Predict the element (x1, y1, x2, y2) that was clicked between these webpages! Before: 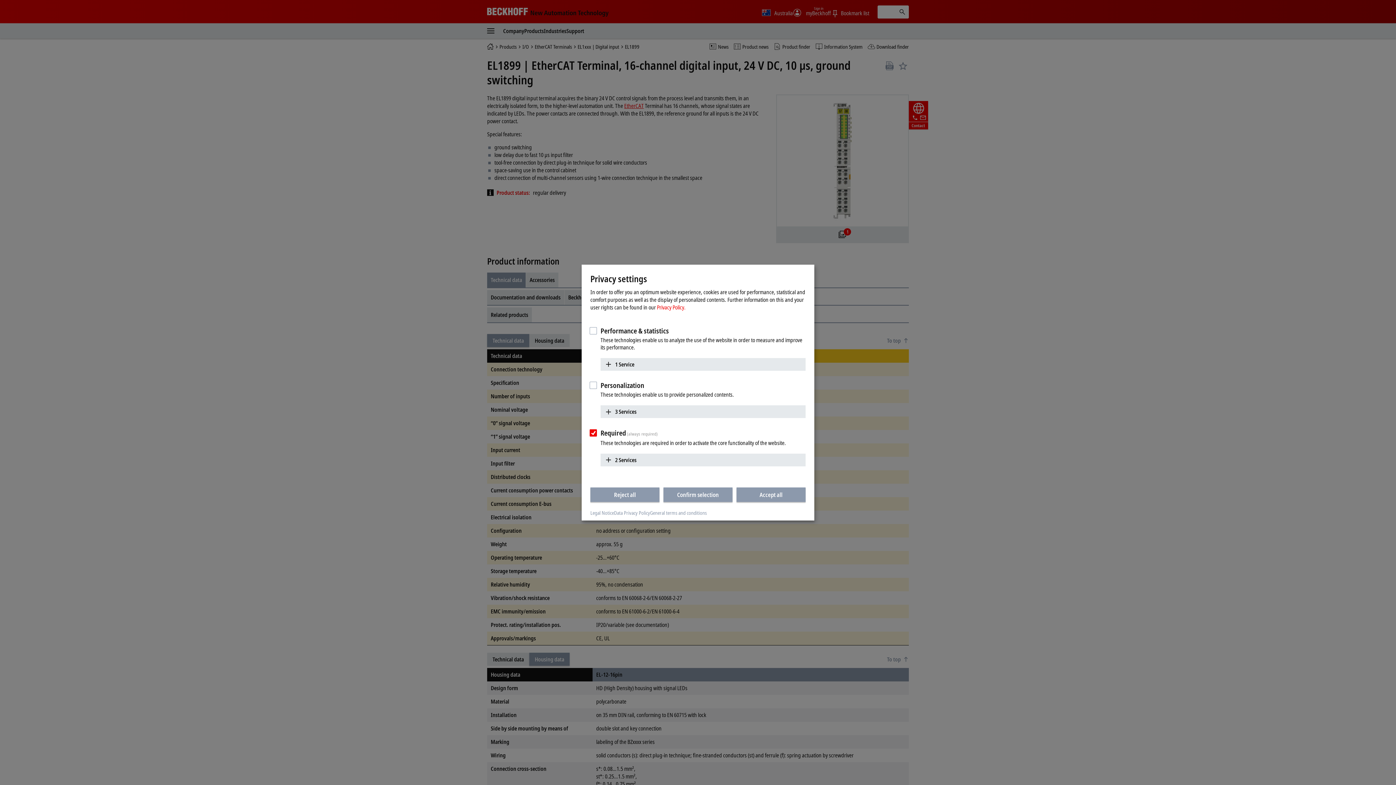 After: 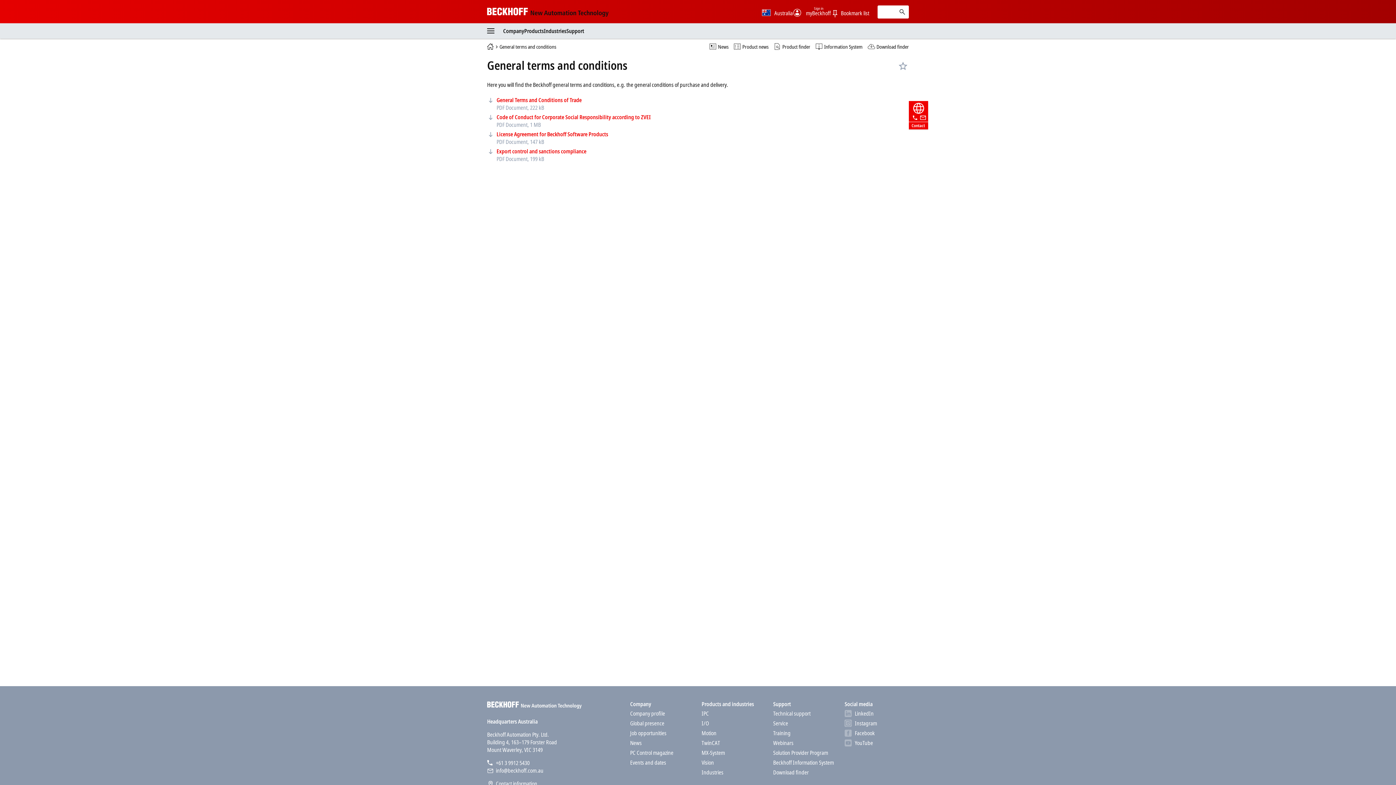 Action: bbox: (650, 509, 706, 516) label: General terms and conditions